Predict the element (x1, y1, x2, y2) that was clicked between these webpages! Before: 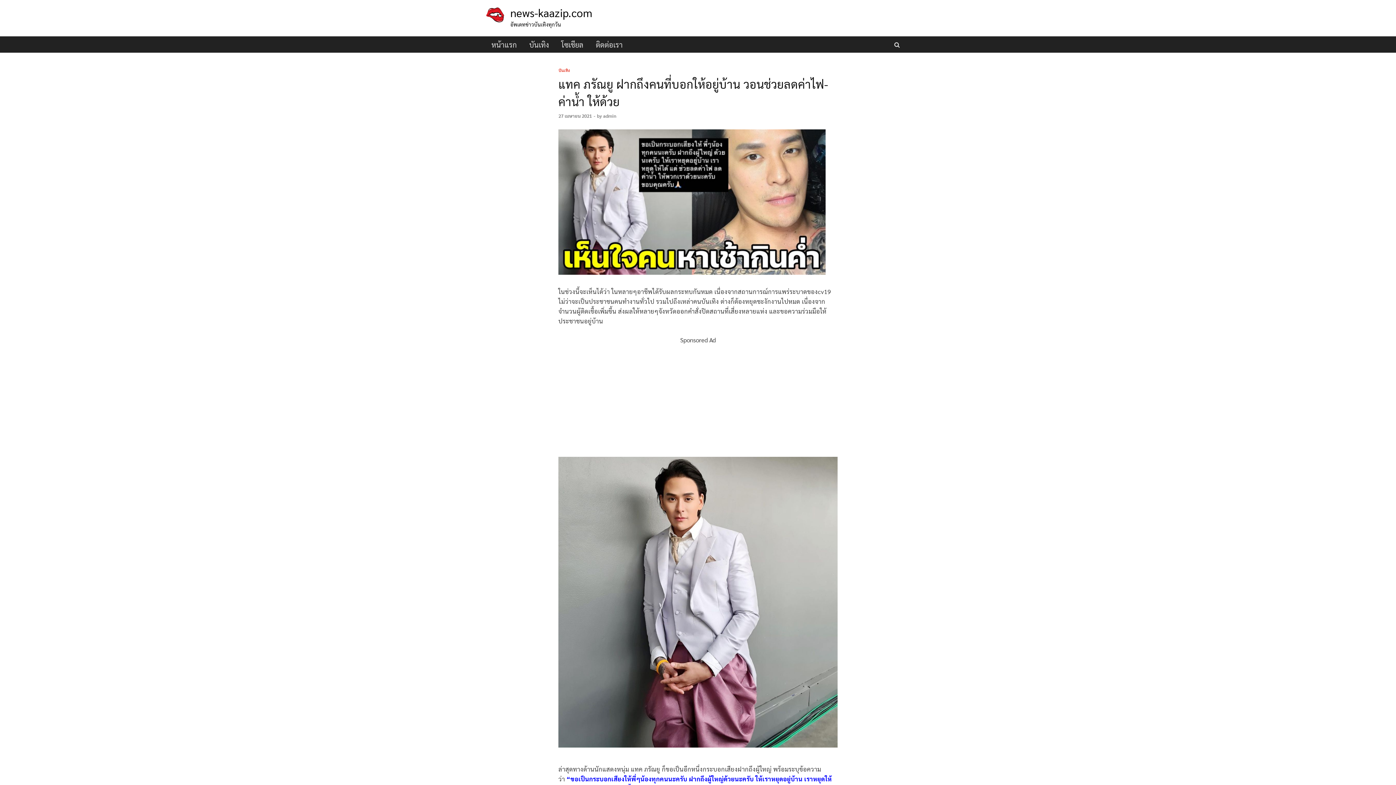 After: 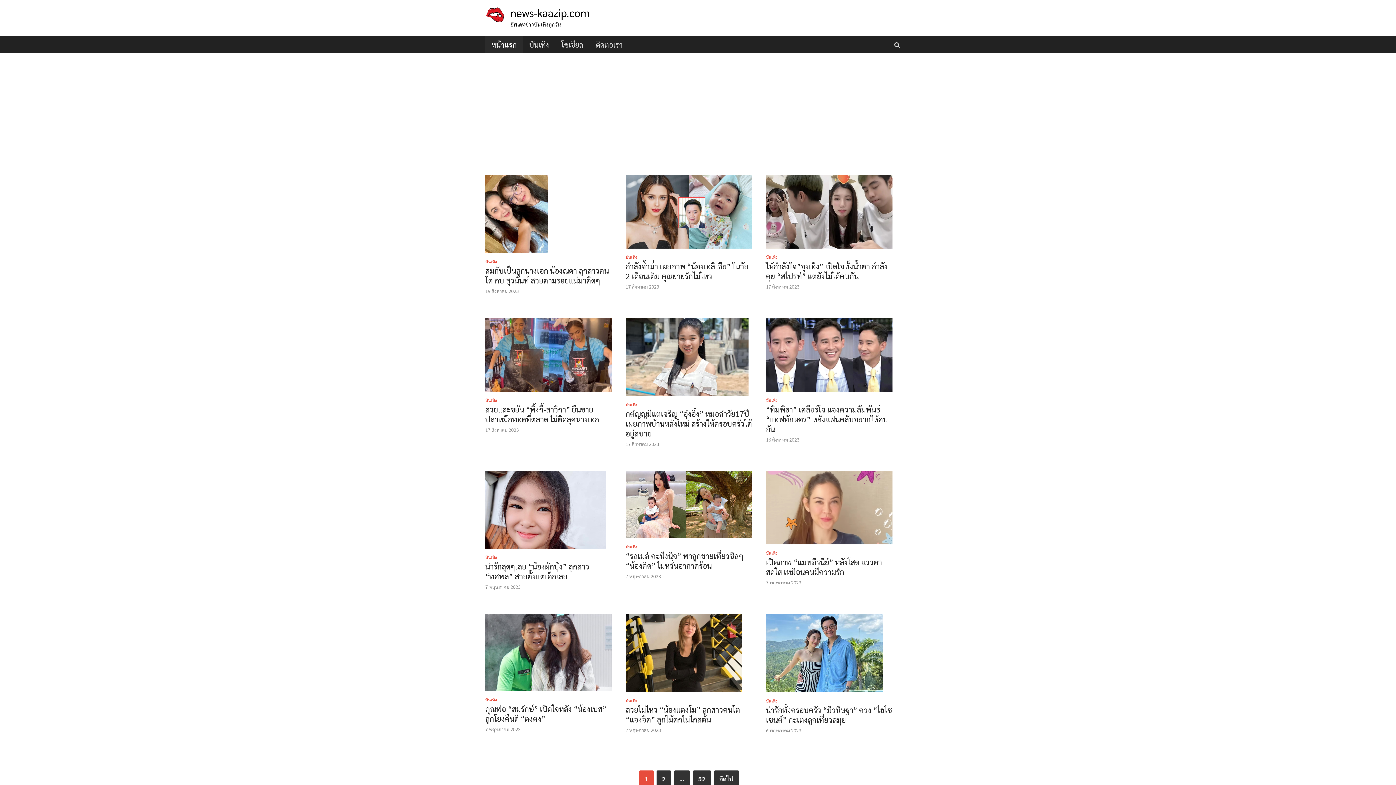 Action: label: หน้าแรก bbox: (485, 36, 523, 52)